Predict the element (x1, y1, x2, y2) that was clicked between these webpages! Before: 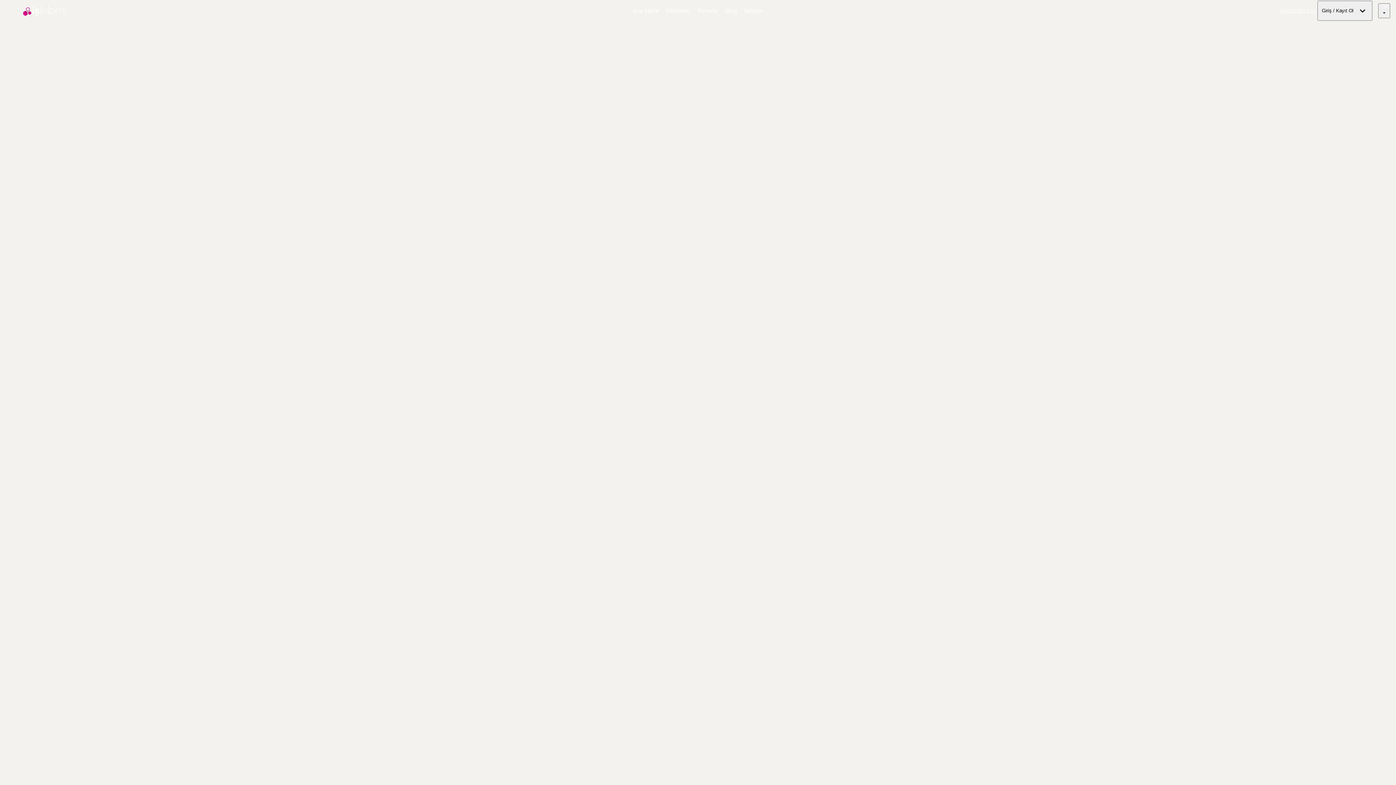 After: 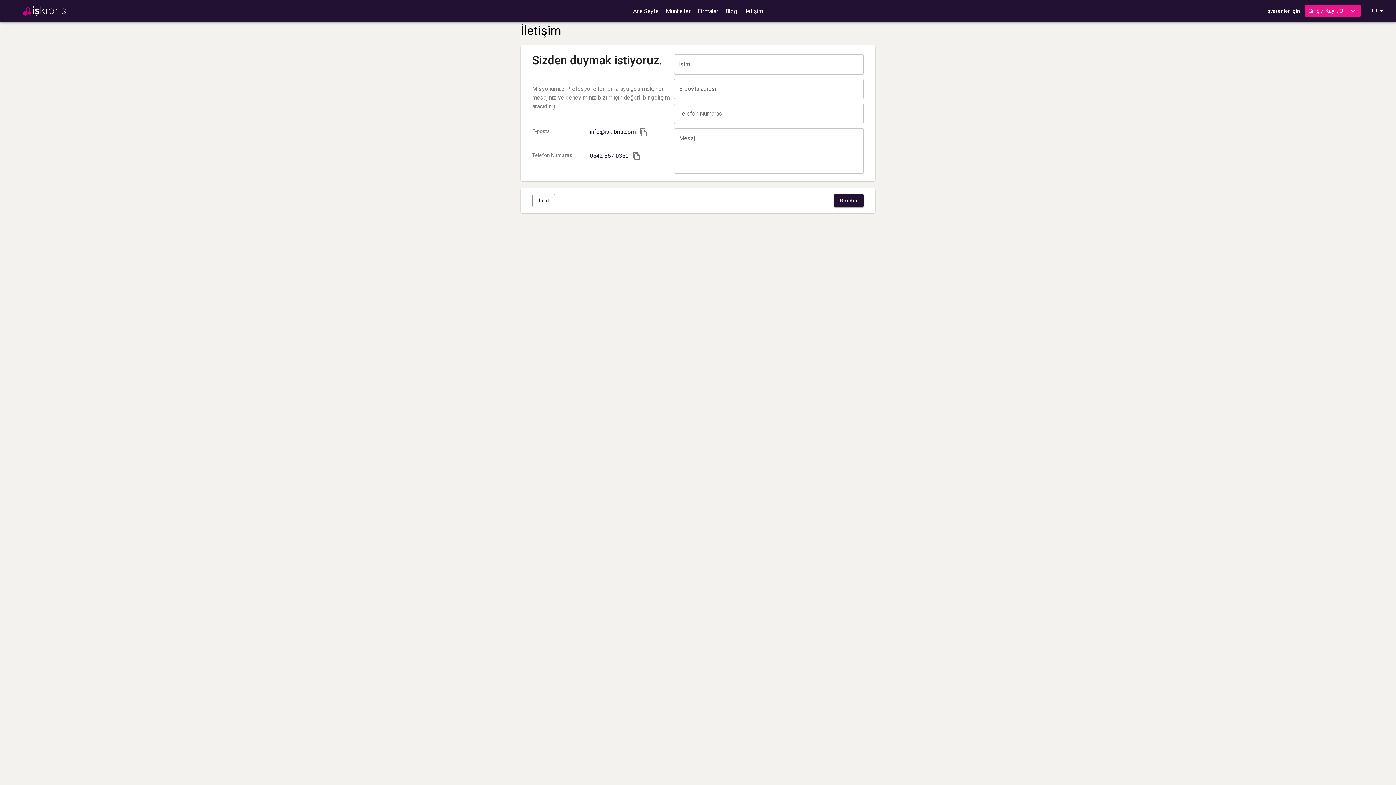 Action: bbox: (744, 7, 763, 14) label: İletişim